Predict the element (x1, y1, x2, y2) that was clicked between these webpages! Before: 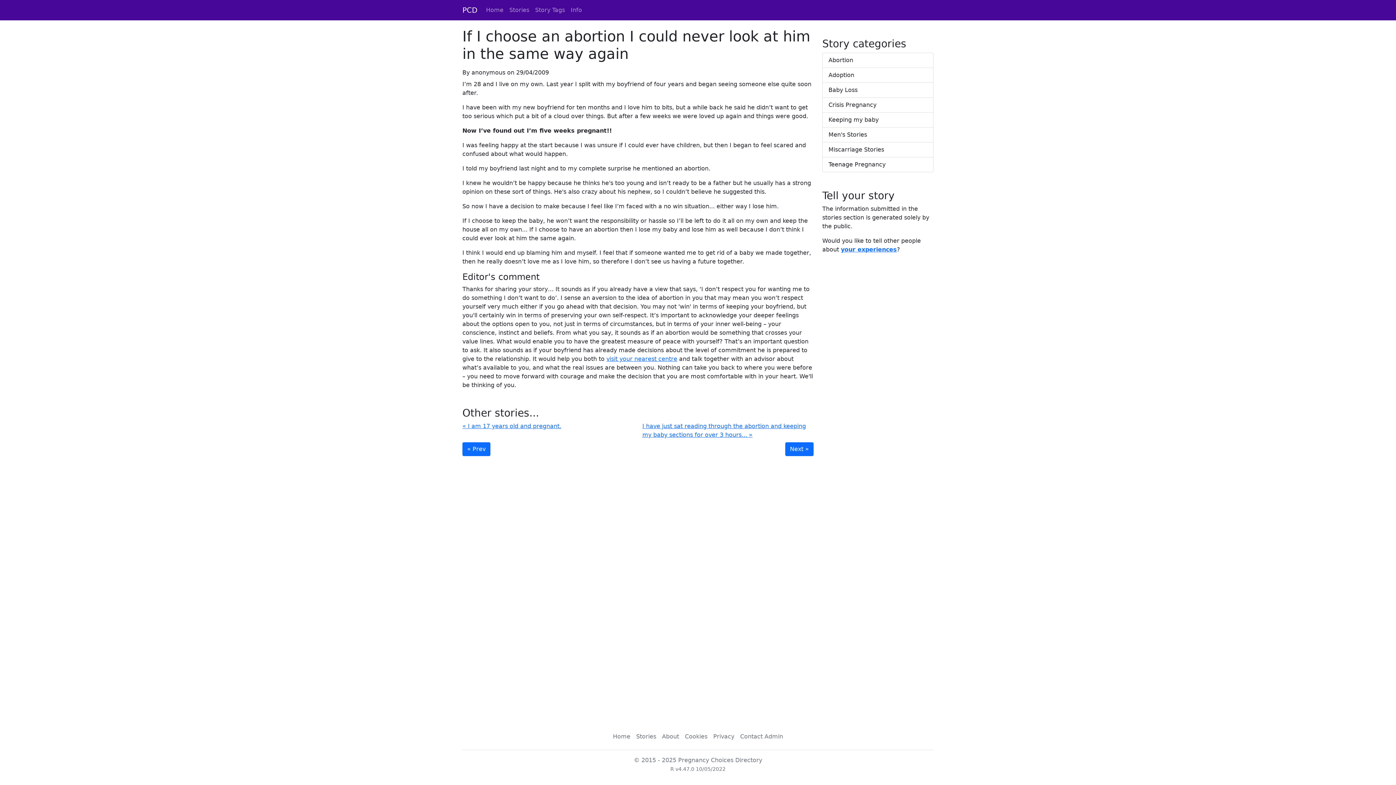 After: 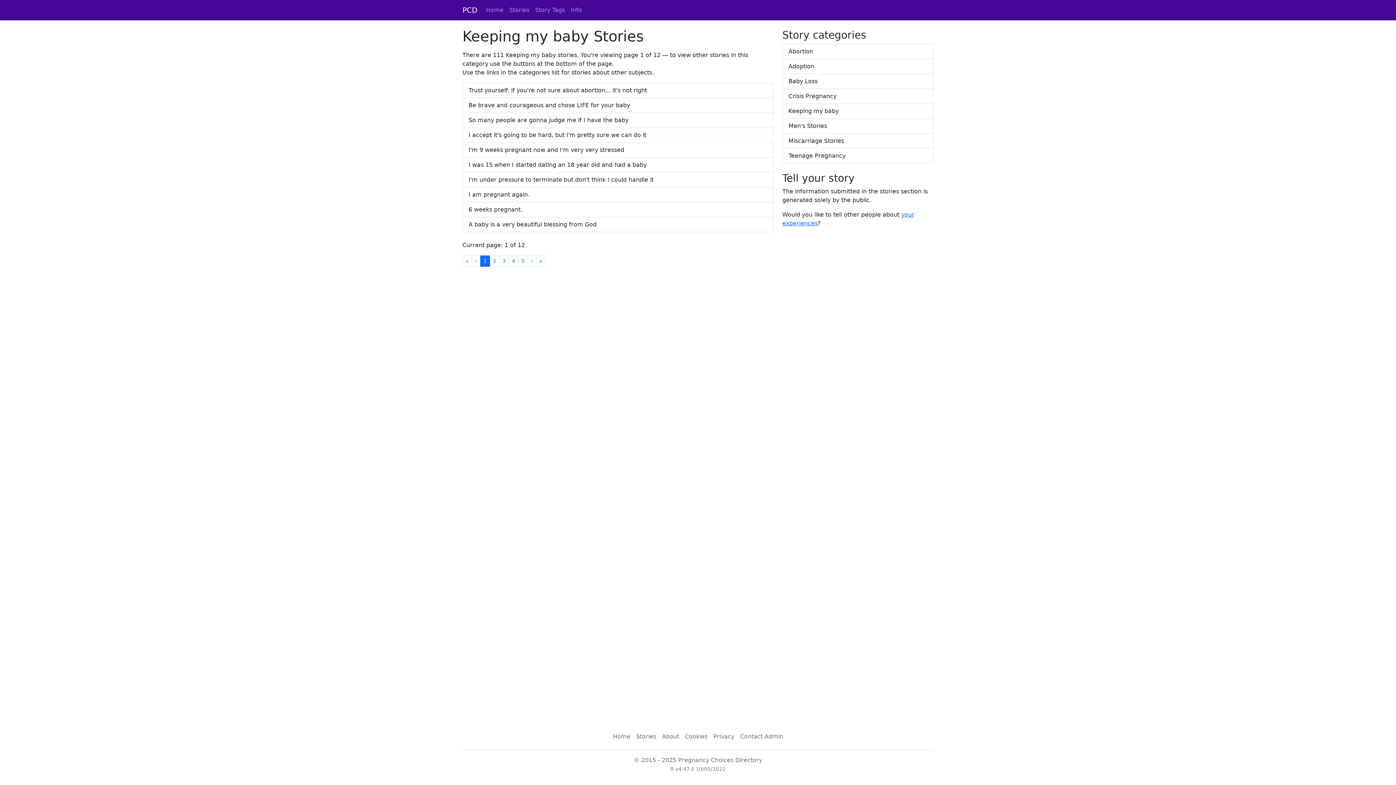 Action: label: Keeping my baby bbox: (822, 112, 933, 127)